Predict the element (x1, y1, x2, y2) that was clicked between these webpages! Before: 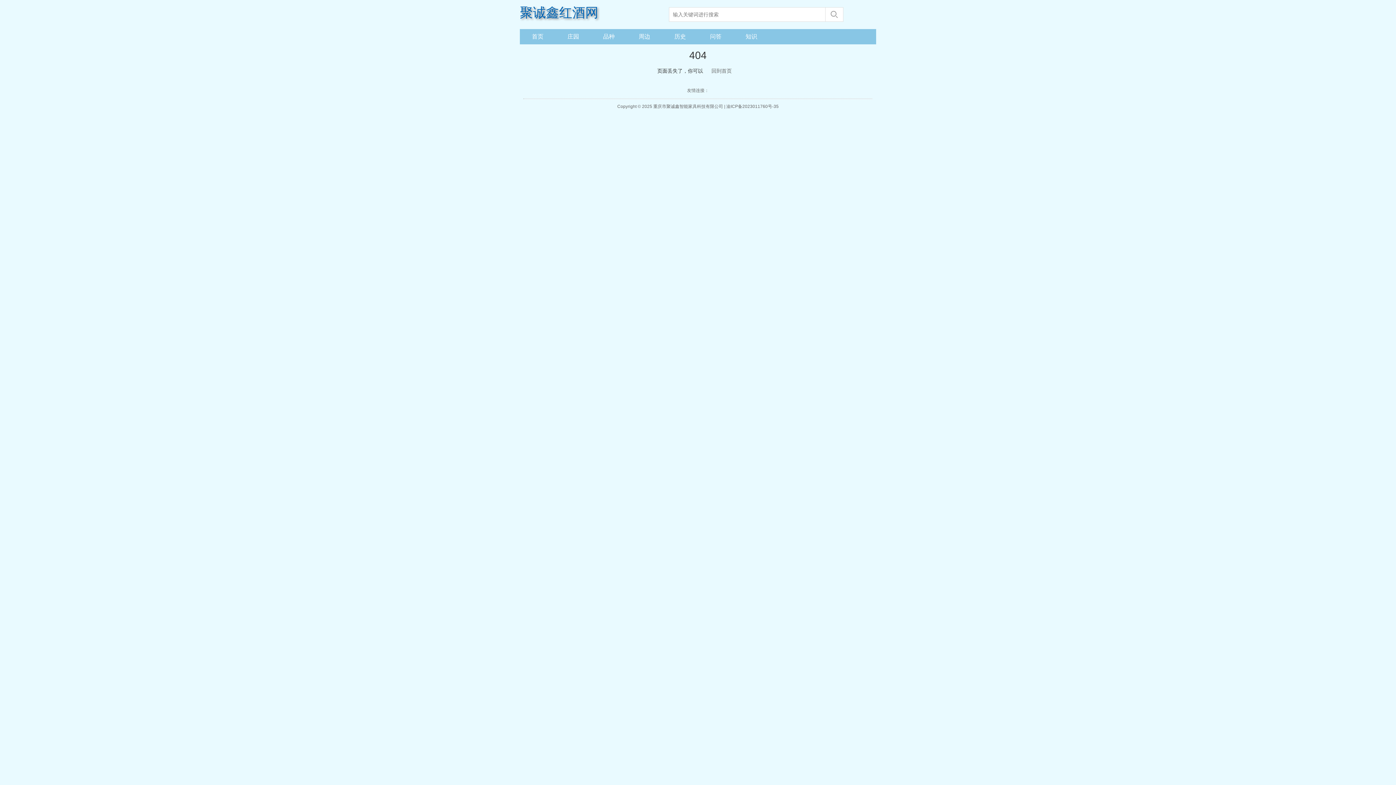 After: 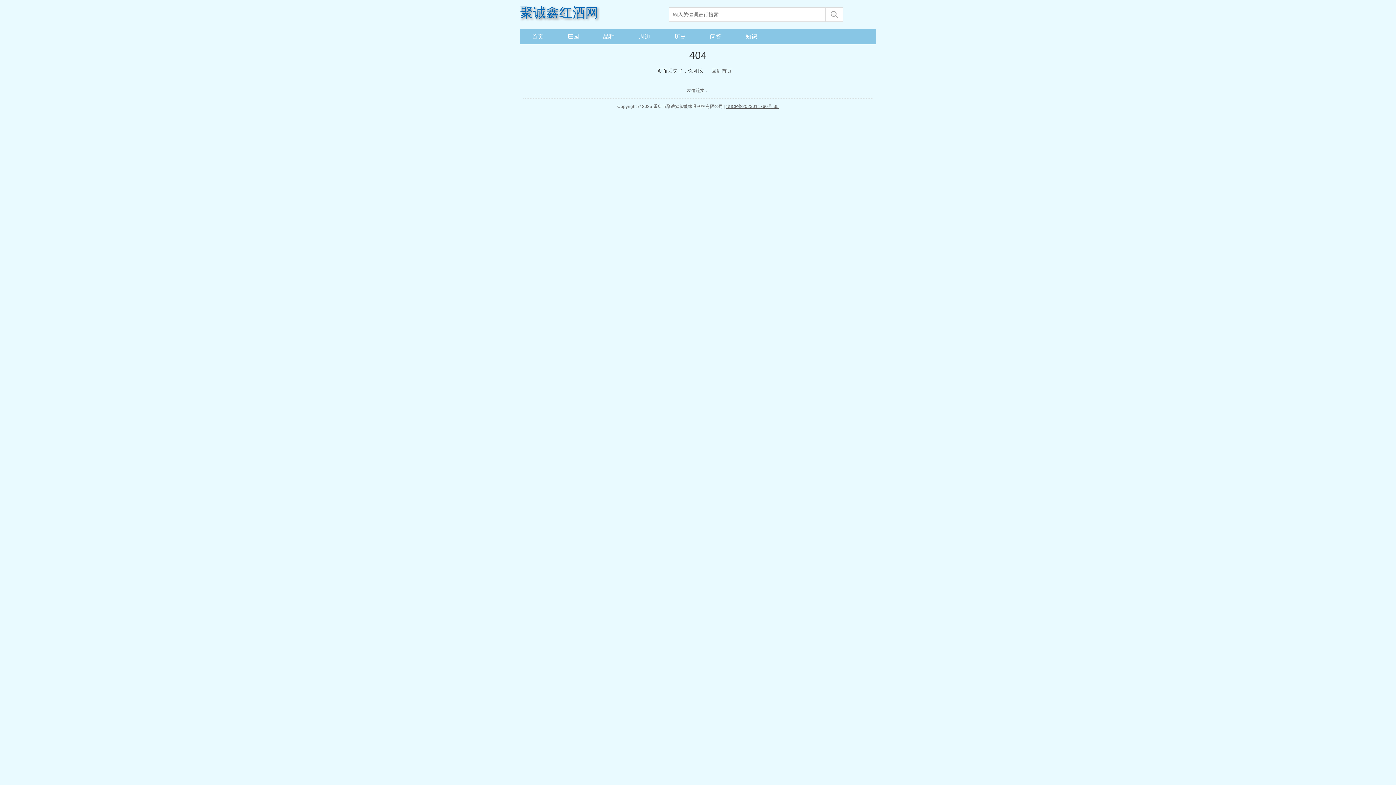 Action: bbox: (726, 102, 778, 110) label: 渝ICP备2023011760号-35